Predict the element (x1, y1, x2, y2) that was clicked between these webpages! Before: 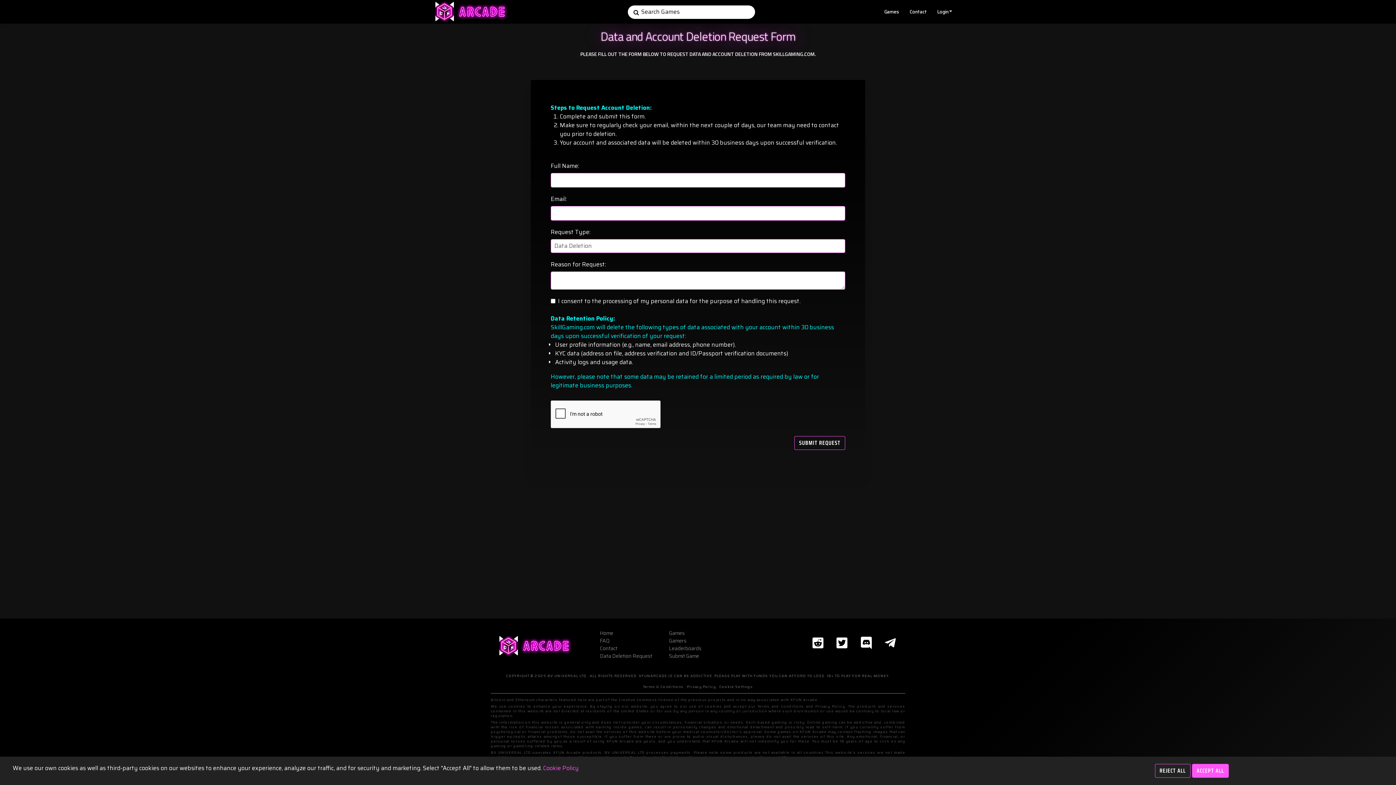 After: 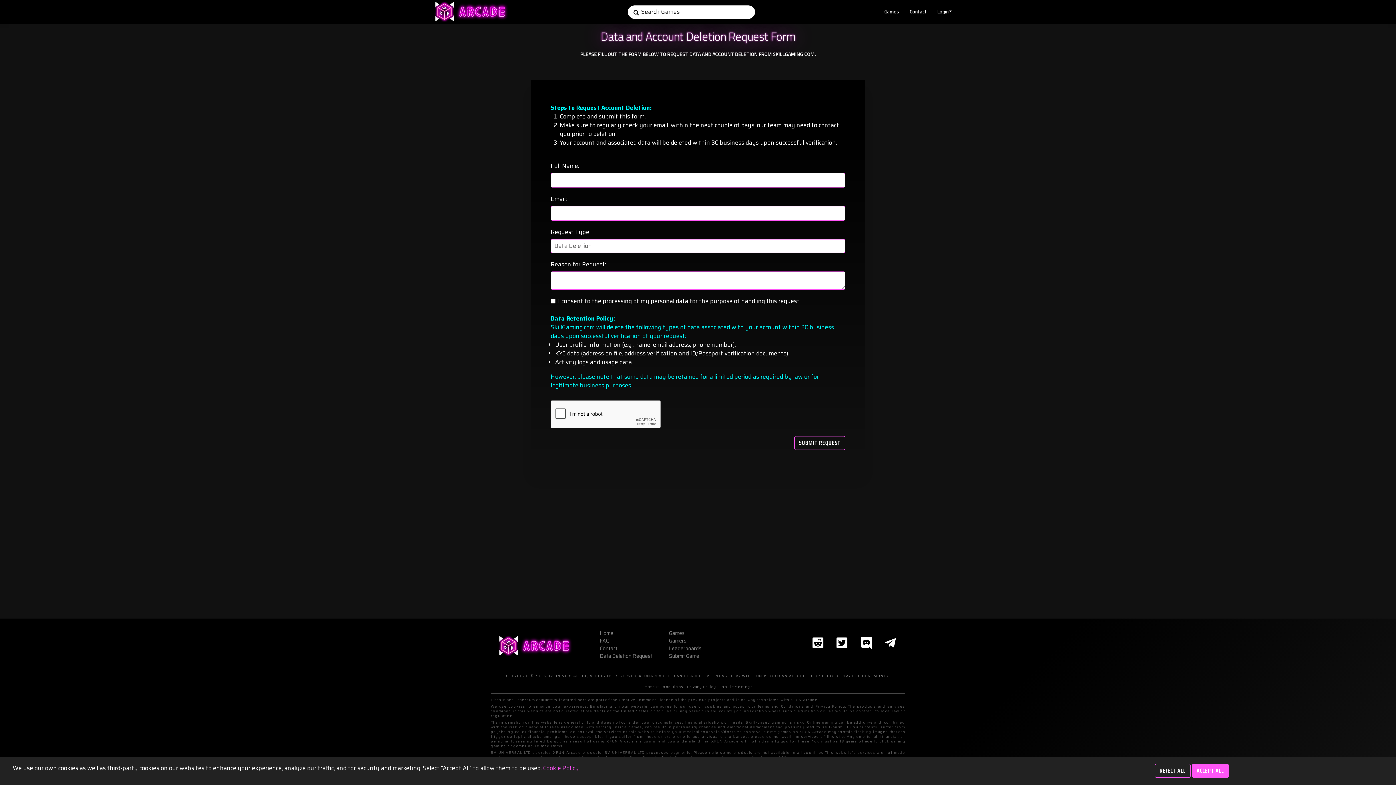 Action: label: Data Deletion Request bbox: (600, 652, 652, 660)